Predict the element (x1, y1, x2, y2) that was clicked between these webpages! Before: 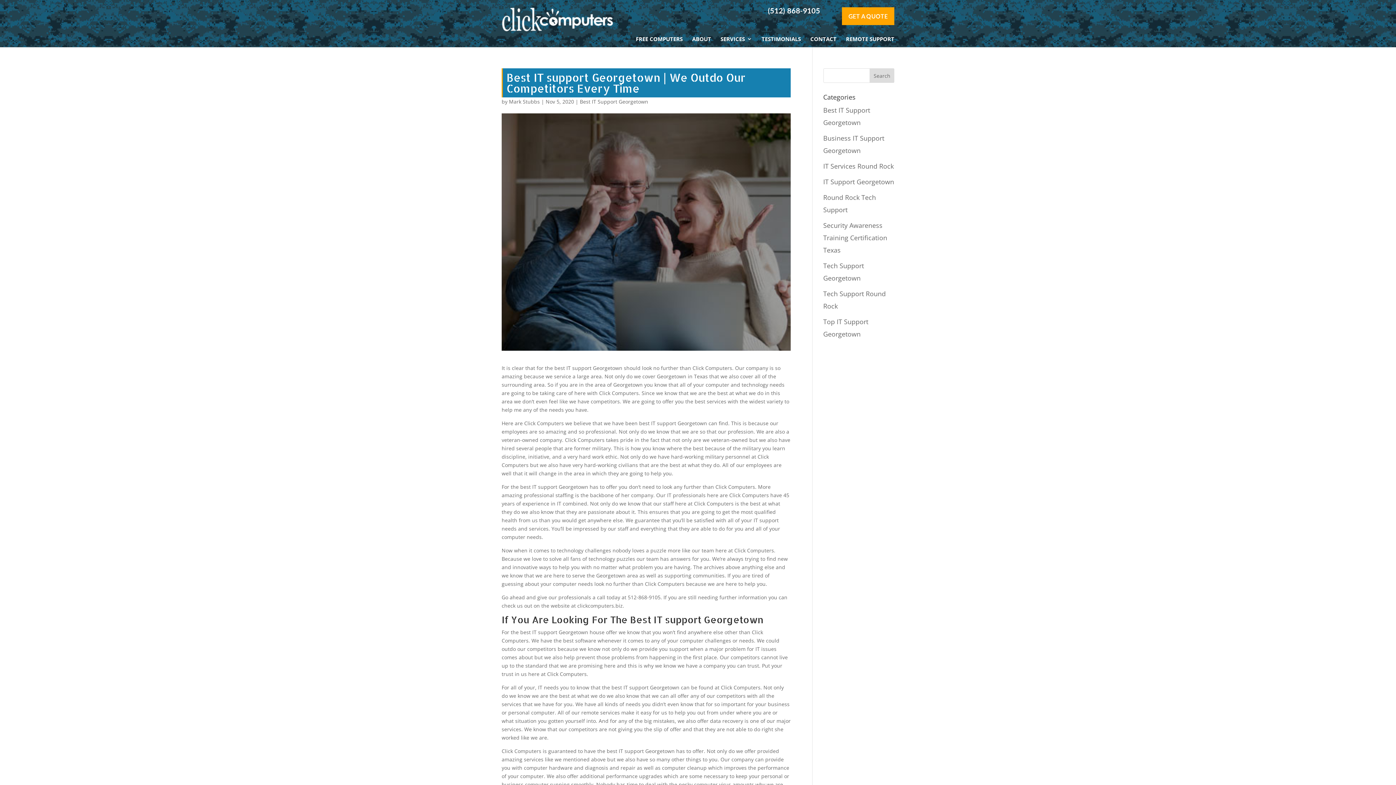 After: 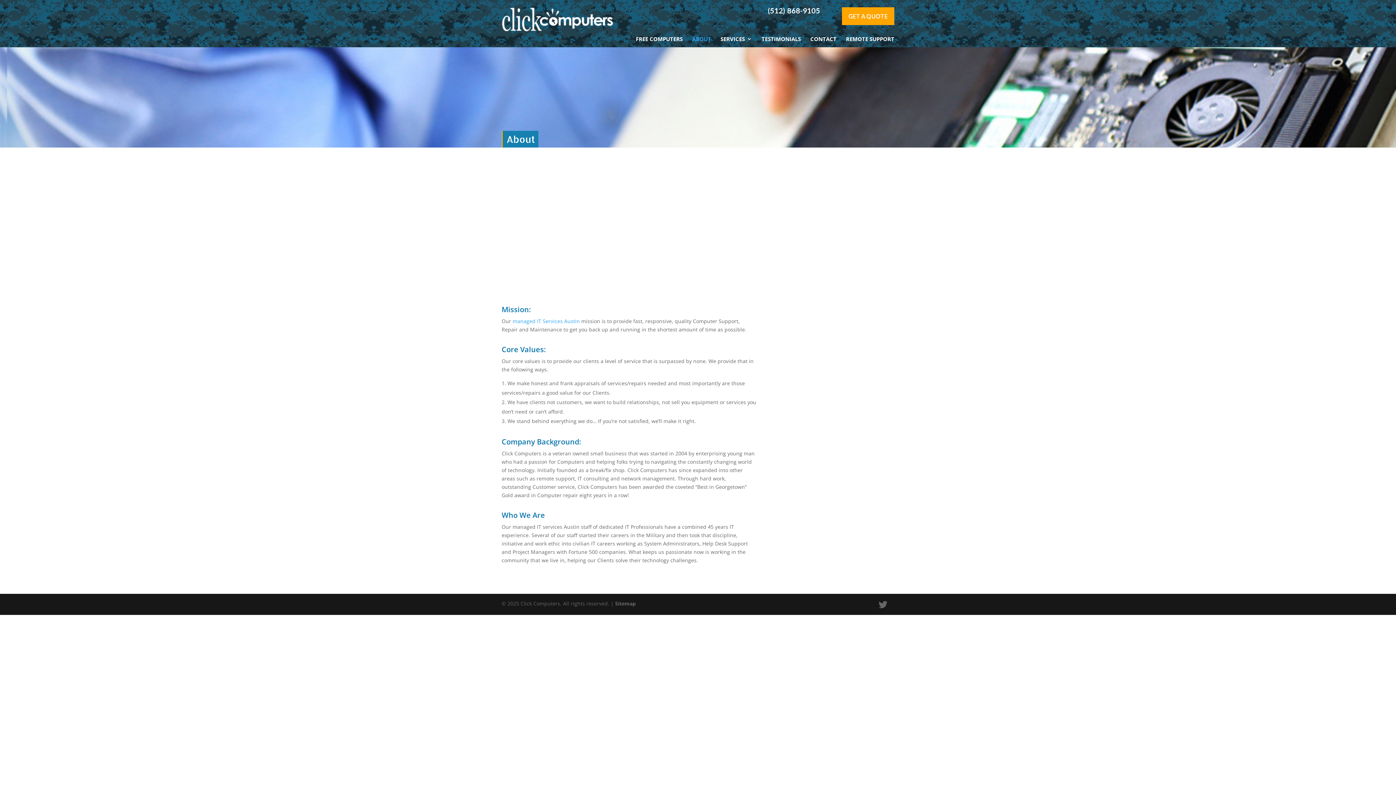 Action: bbox: (692, 36, 711, 41) label: ABOUT